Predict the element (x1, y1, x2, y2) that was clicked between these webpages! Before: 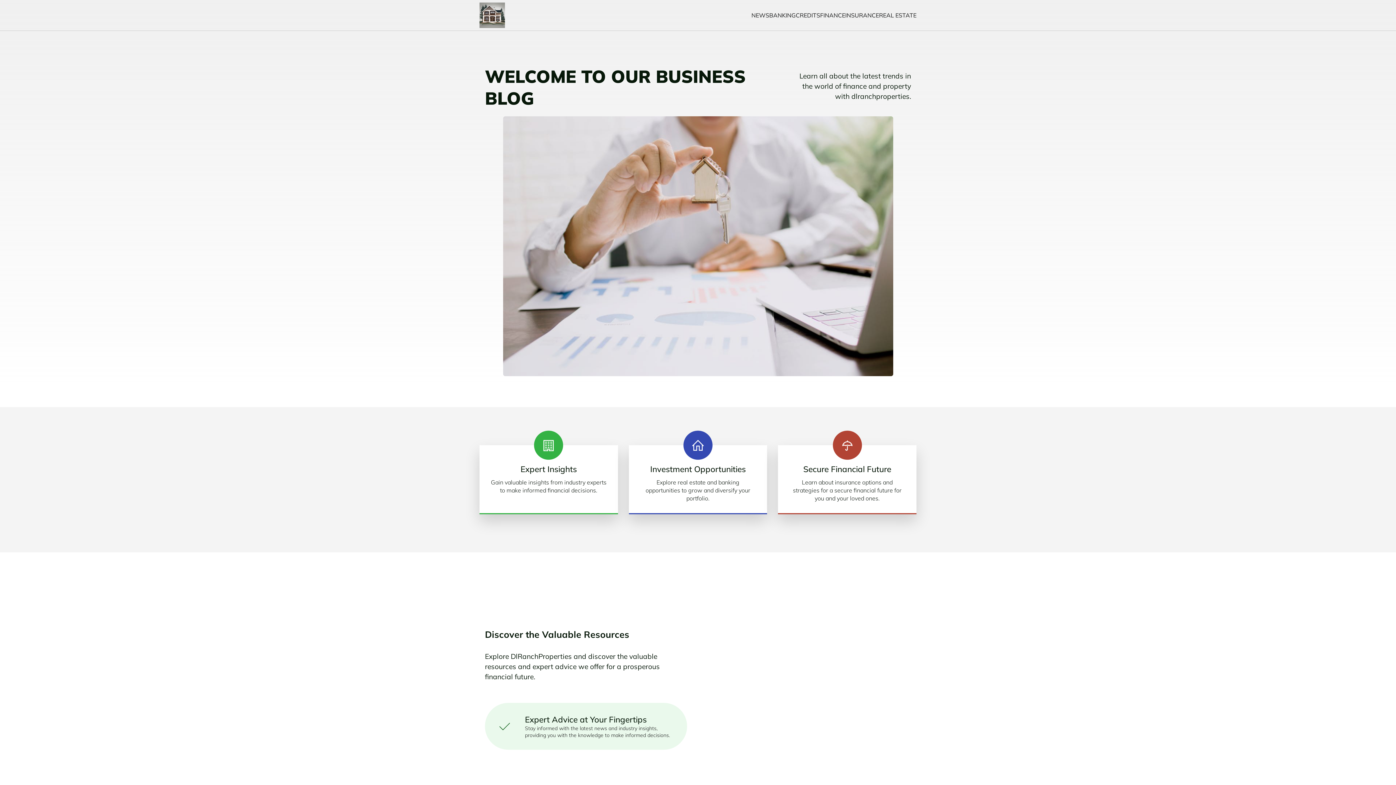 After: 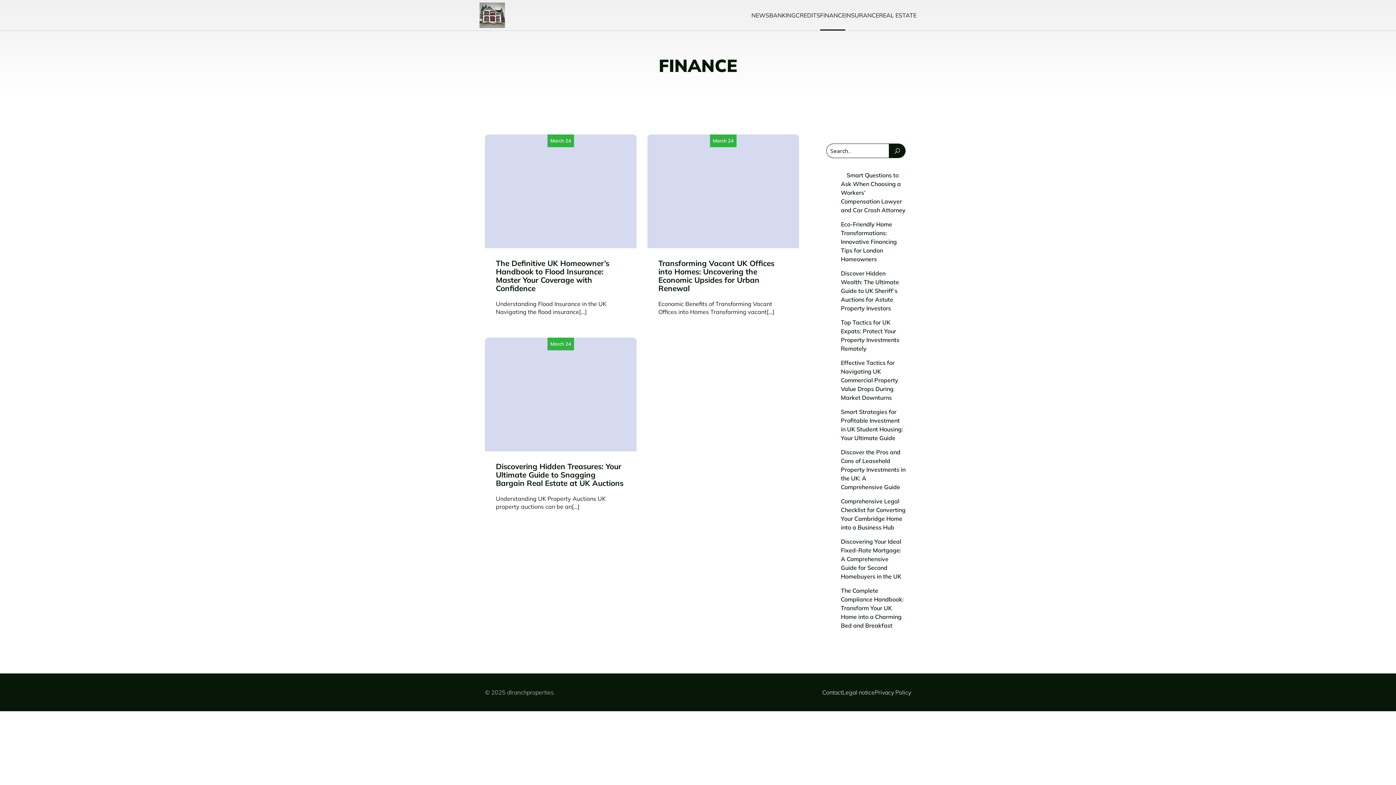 Action: bbox: (820, 0, 845, 30) label: FINANCE